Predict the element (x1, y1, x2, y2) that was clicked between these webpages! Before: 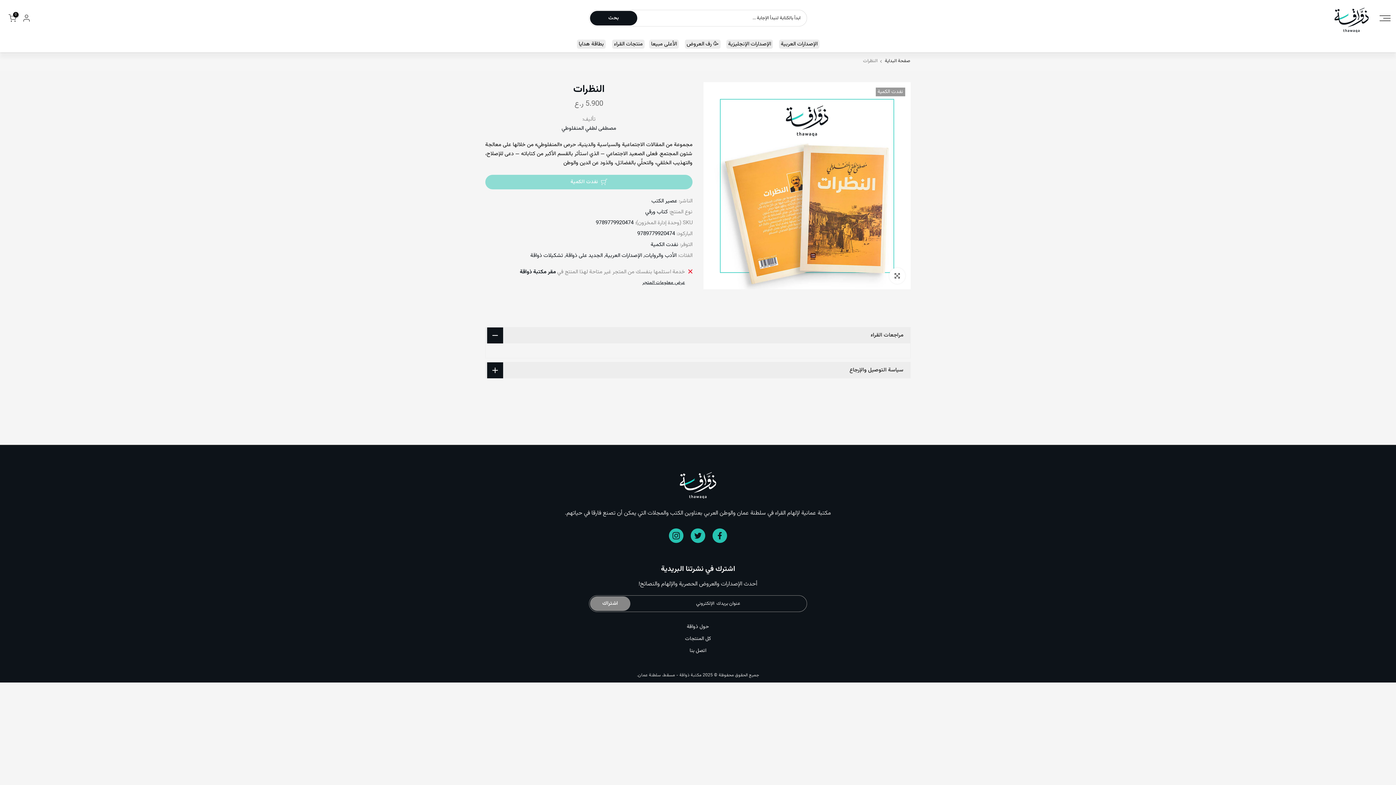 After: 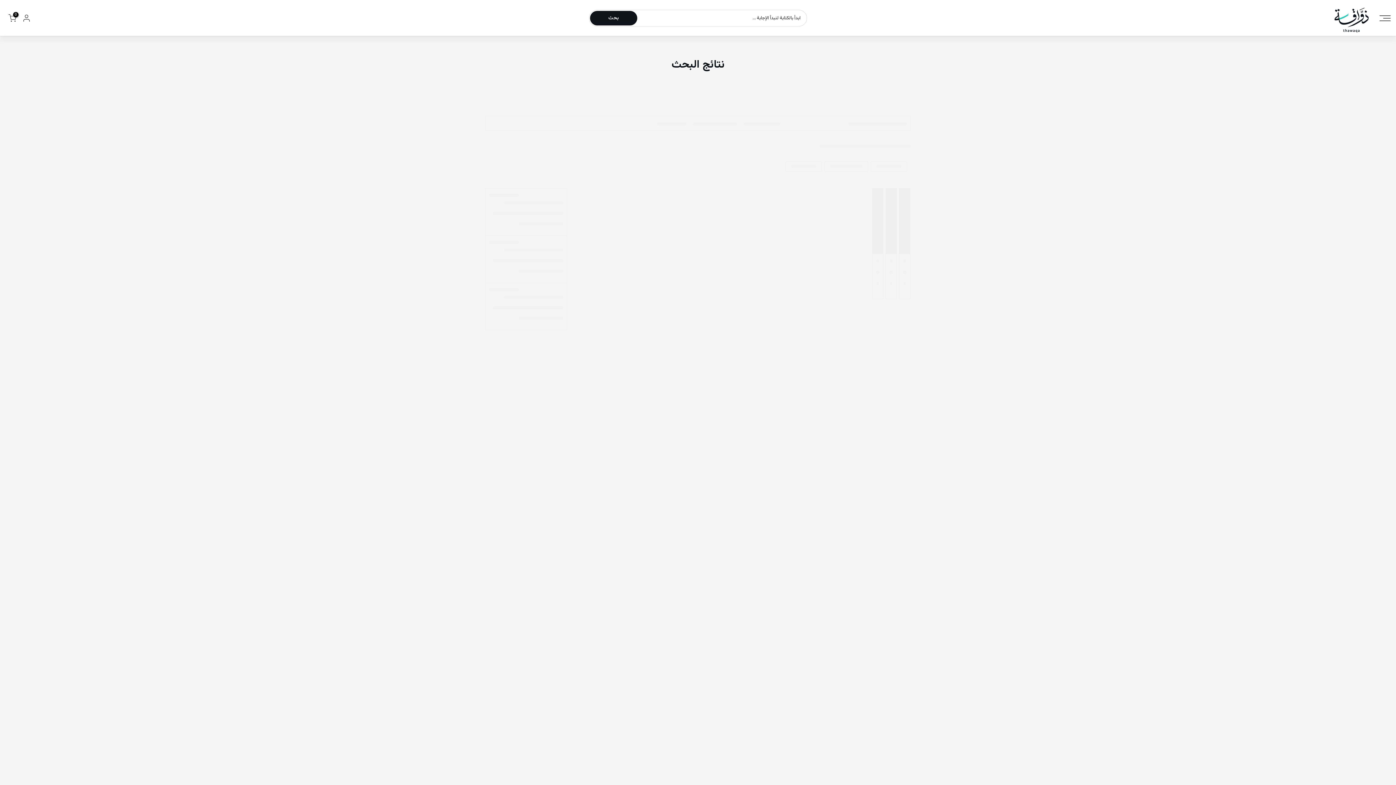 Action: bbox: (590, 10, 637, 25) label: بحث